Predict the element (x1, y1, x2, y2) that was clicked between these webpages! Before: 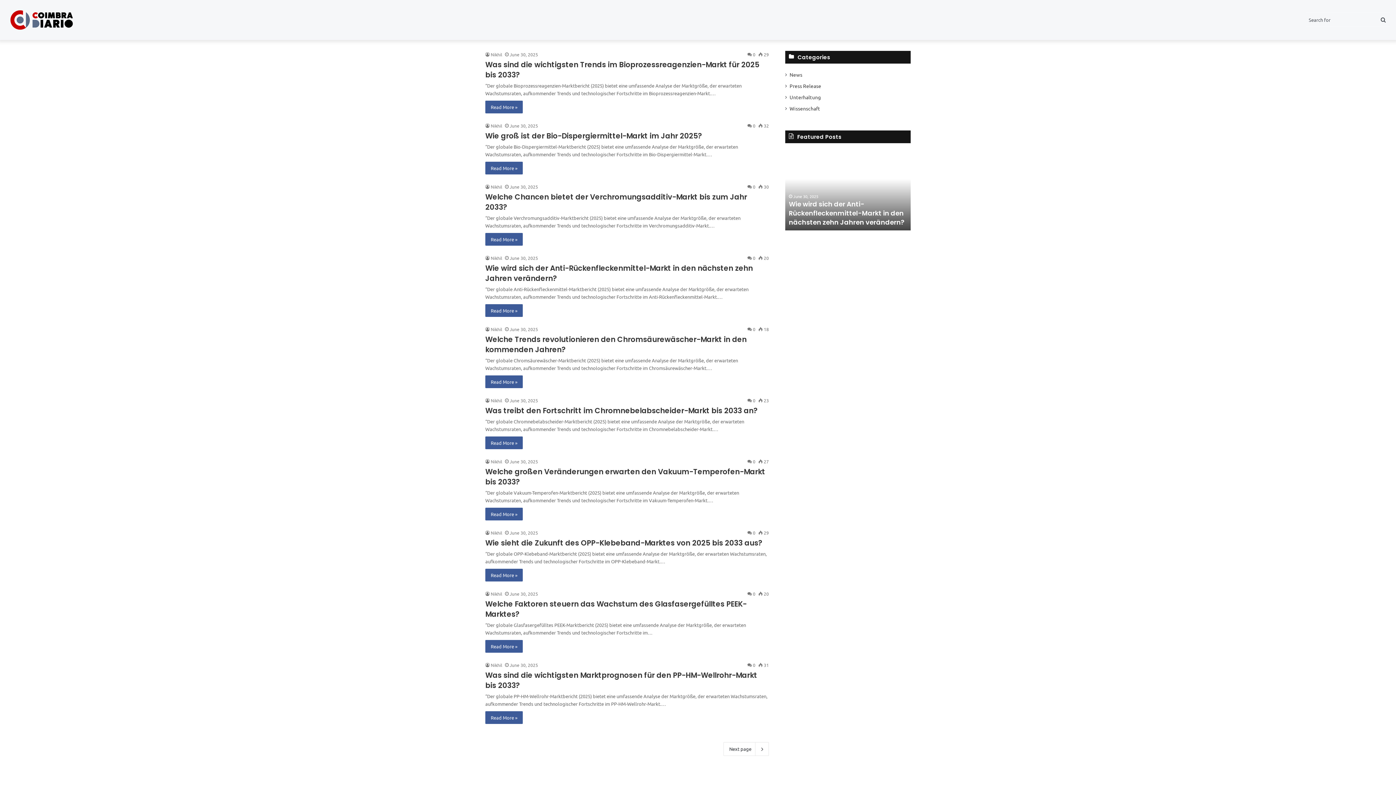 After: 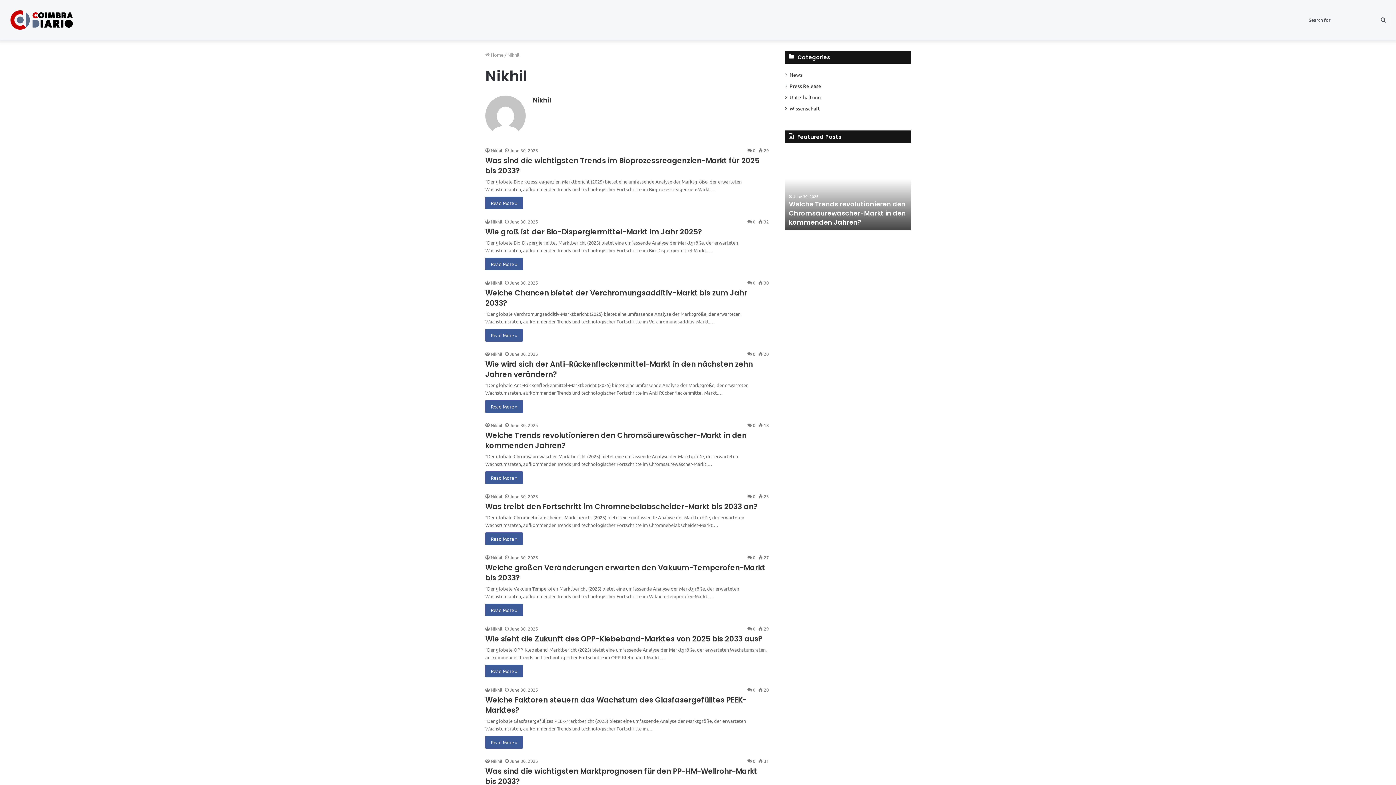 Action: bbox: (485, 591, 502, 597) label: Nikhil